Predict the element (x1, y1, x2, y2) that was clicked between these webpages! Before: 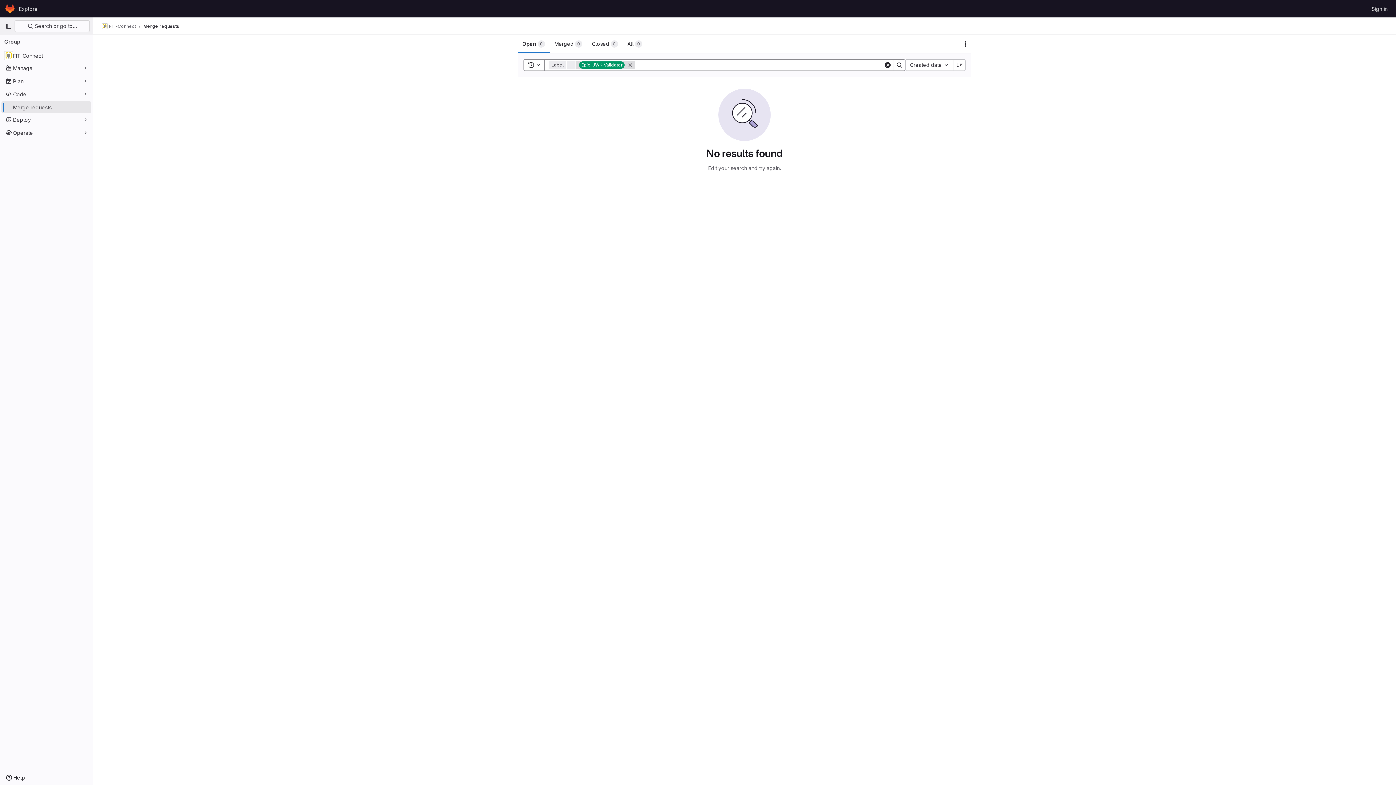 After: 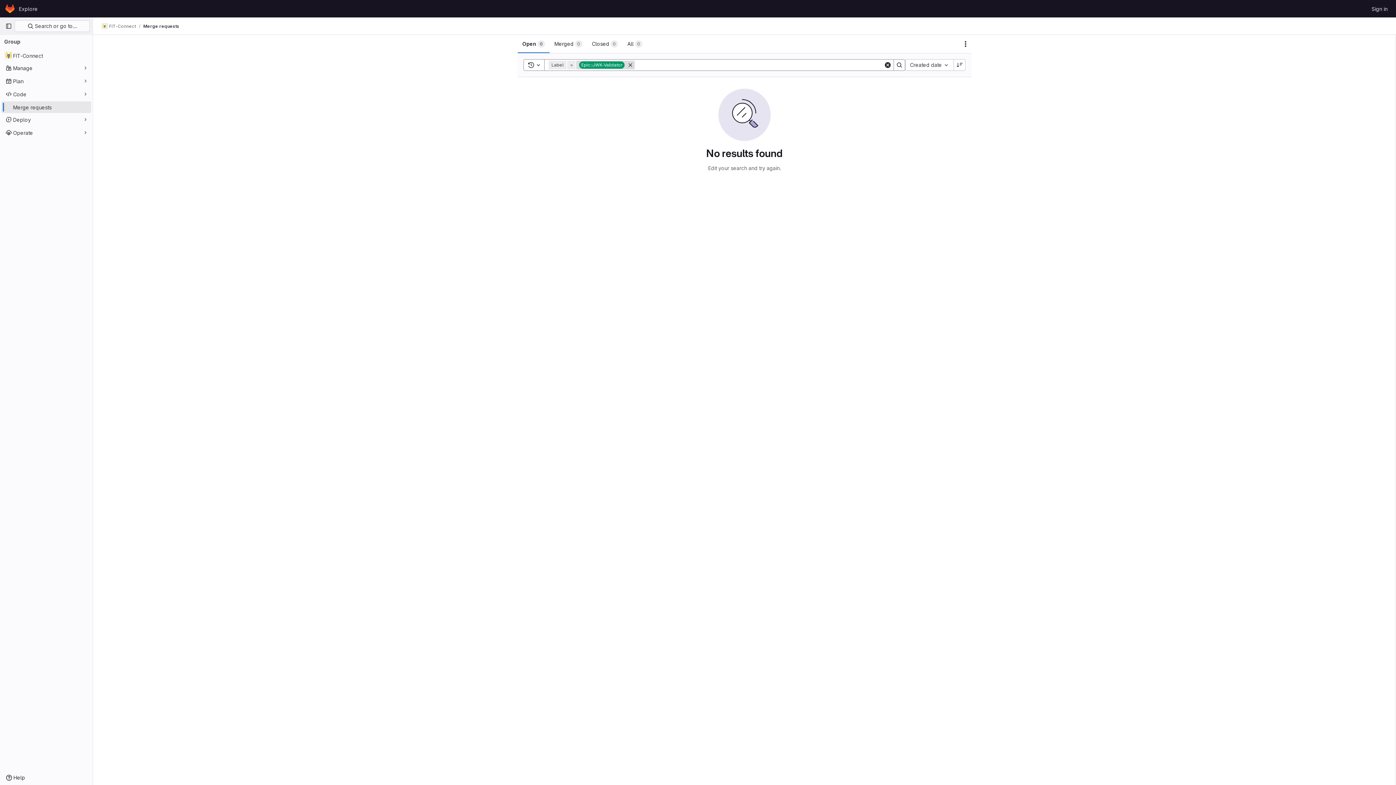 Action: label: Merge requests bbox: (143, 23, 179, 29)